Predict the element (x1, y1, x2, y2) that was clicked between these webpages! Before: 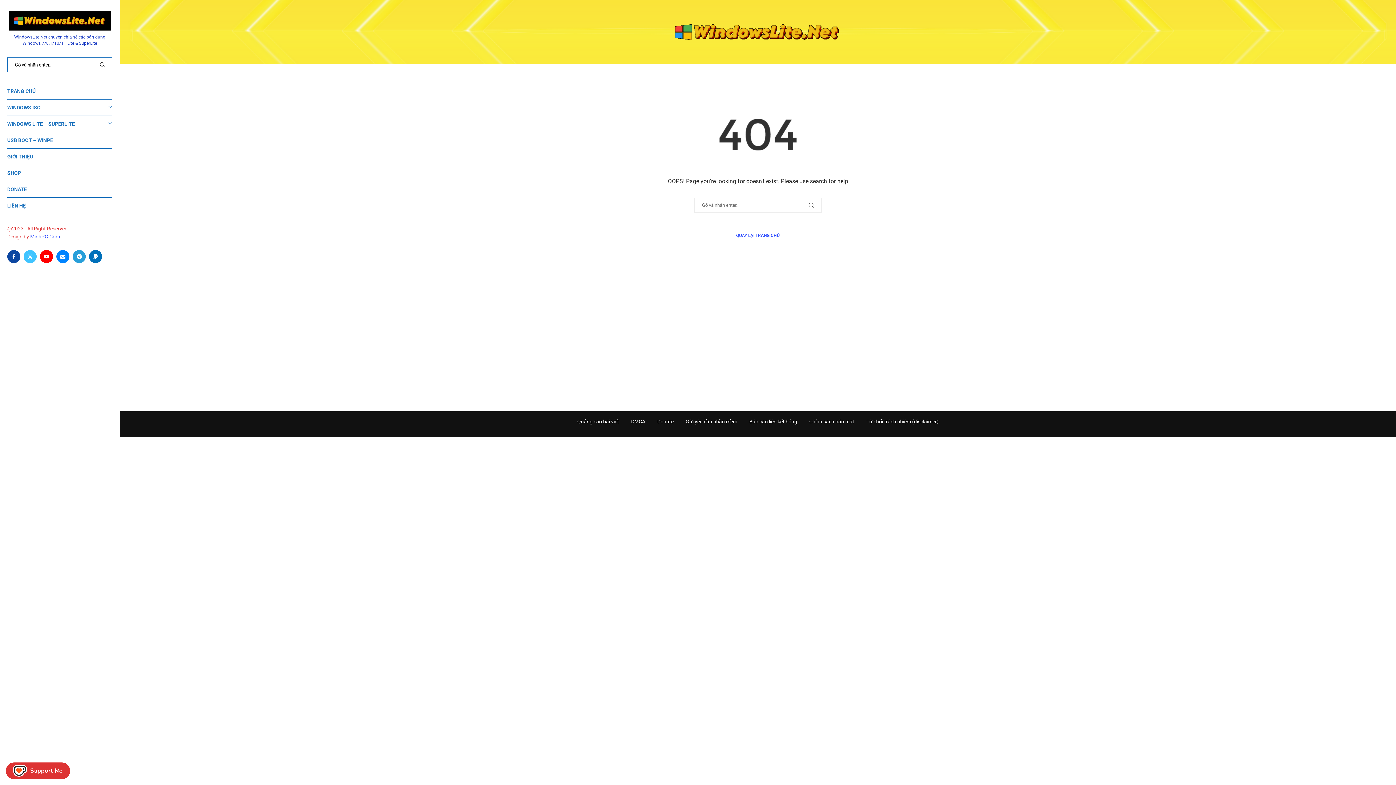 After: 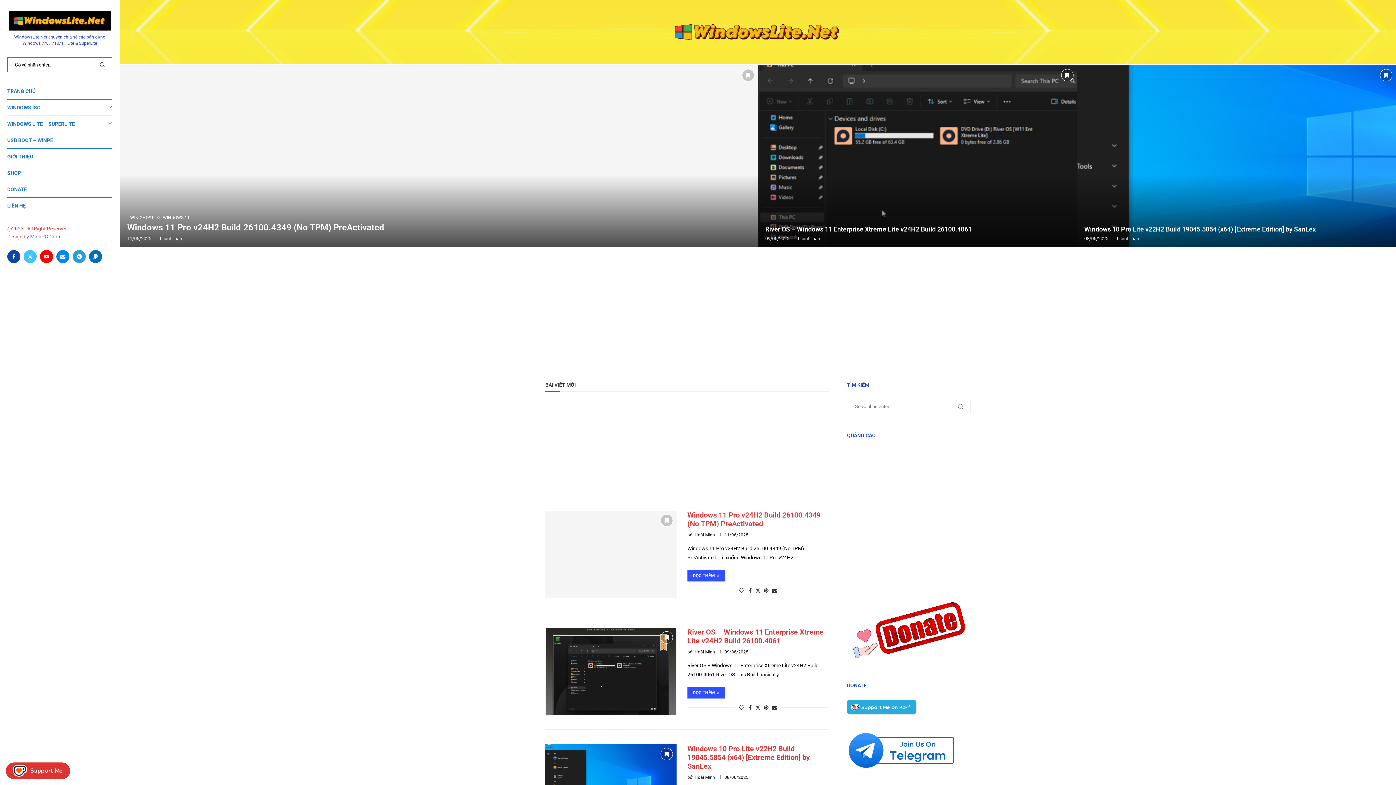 Action: label: TRANG CHỦ bbox: (7, 83, 112, 99)